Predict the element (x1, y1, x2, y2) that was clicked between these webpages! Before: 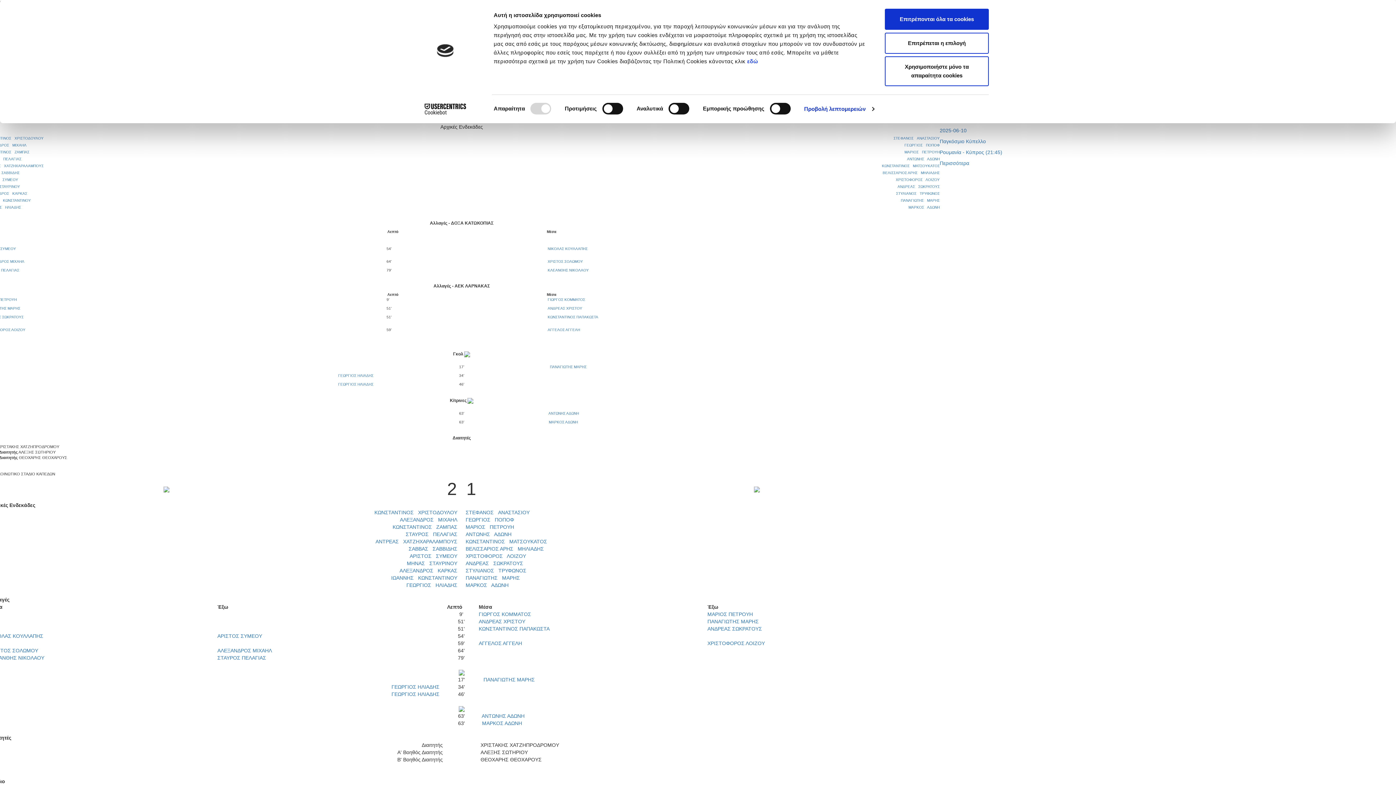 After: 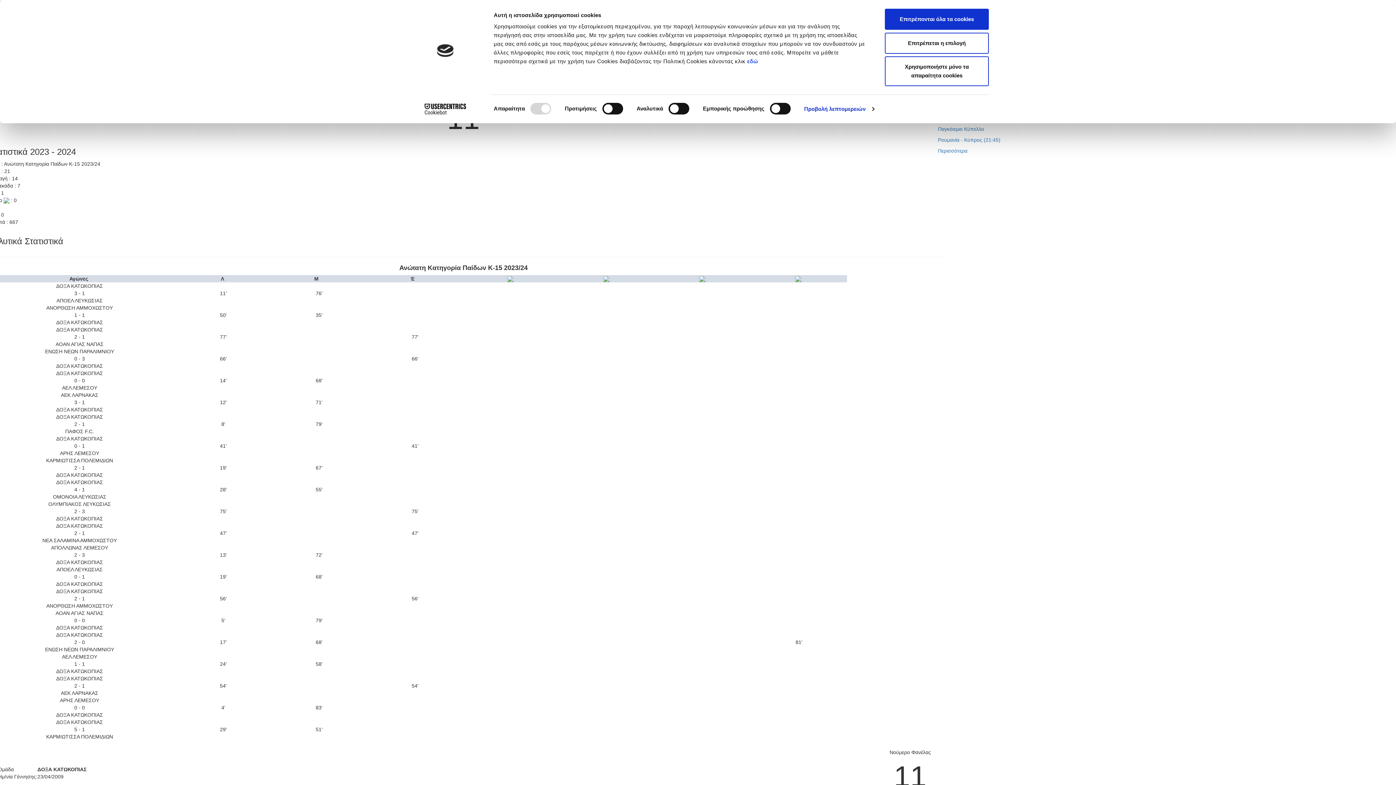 Action: bbox: (217, 633, 262, 639) label: ΑΡΙΣΤΟΣ ΣΥΜΕΟΥ